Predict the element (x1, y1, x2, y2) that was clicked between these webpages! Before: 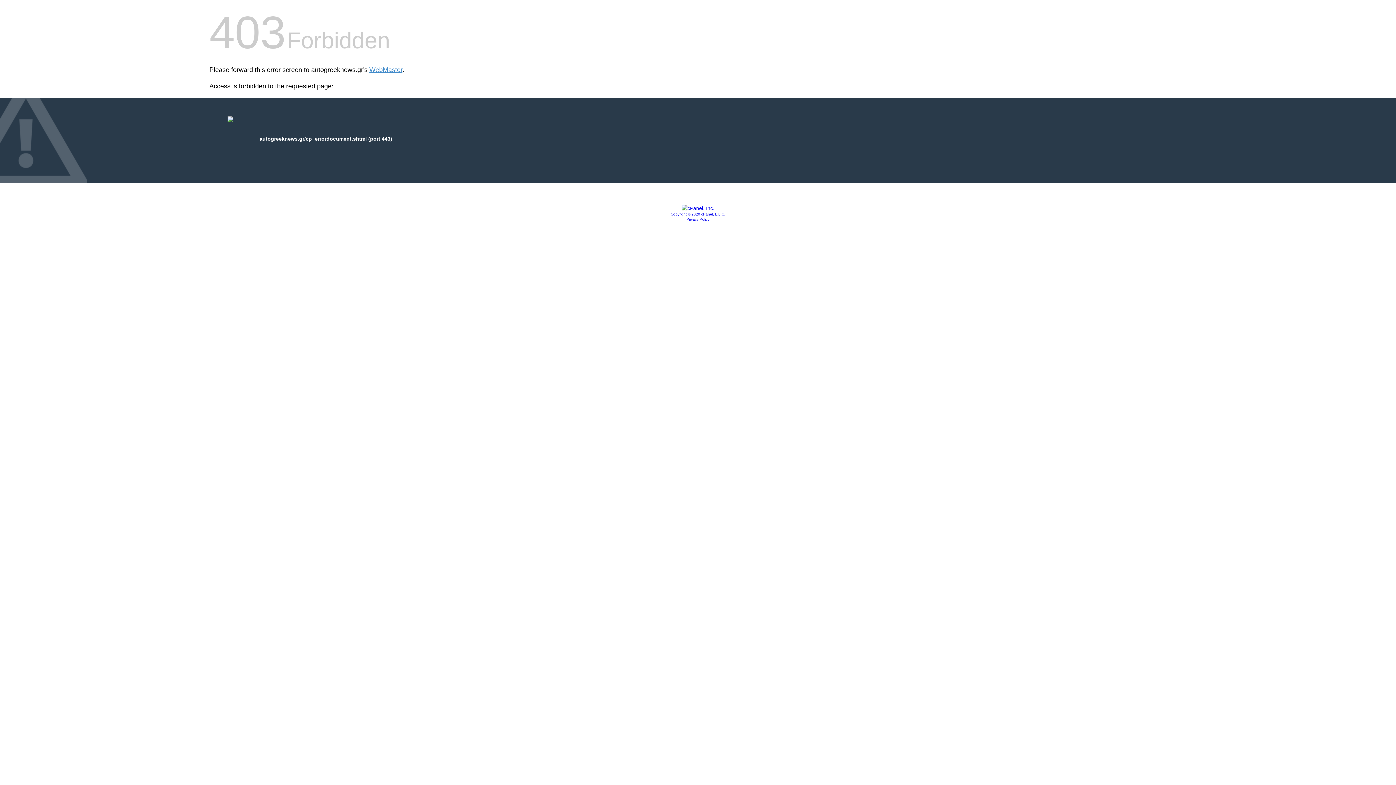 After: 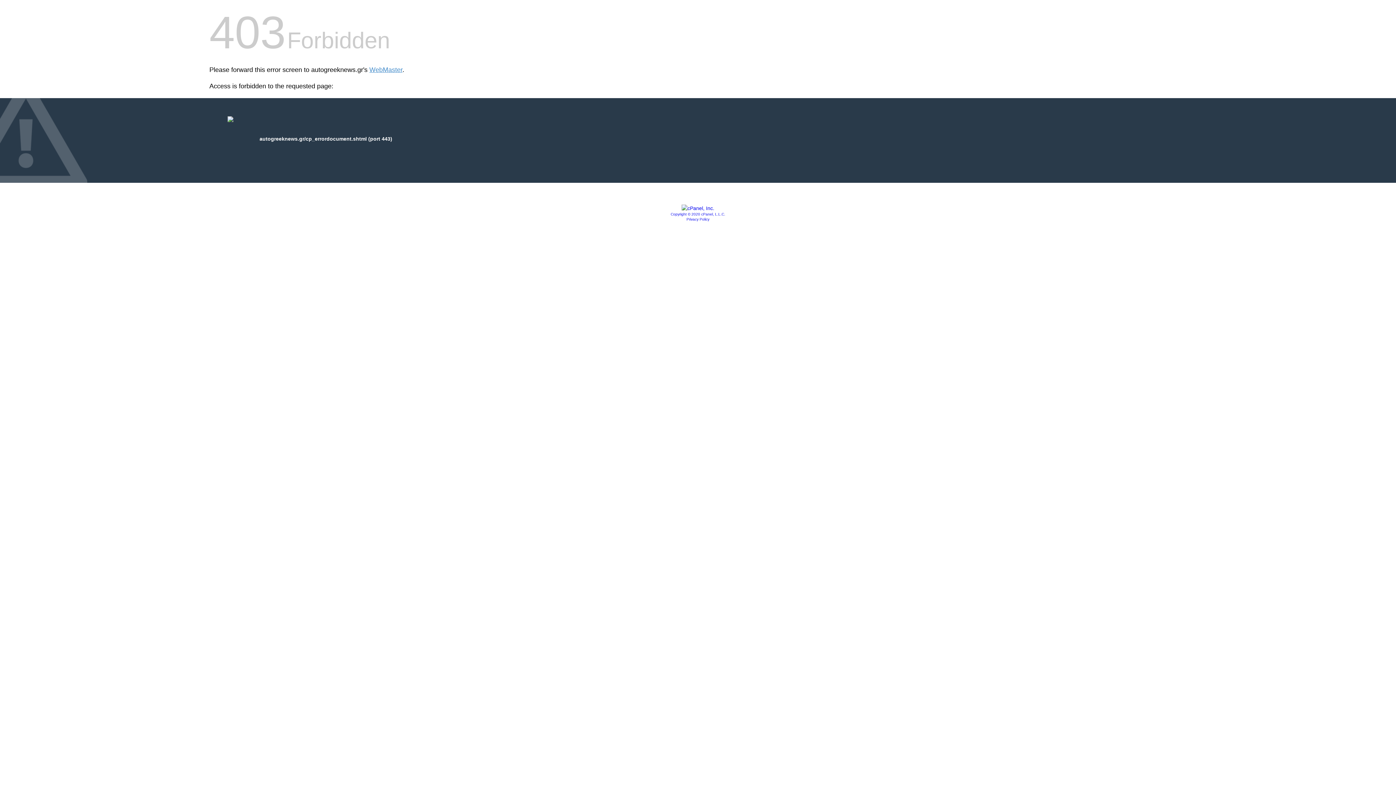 Action: bbox: (670, 212, 725, 216) label: Copyright © 2020 cPanel, L.L.C.